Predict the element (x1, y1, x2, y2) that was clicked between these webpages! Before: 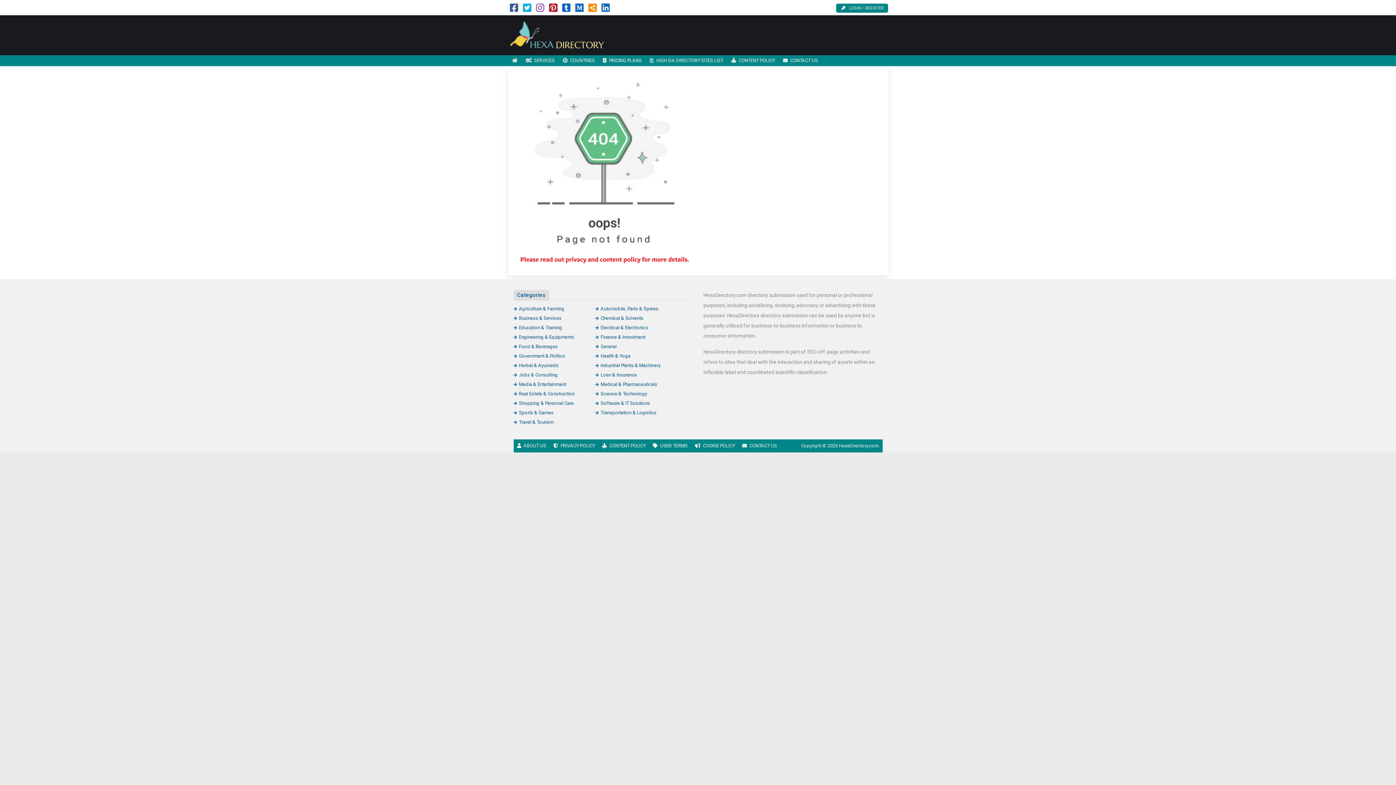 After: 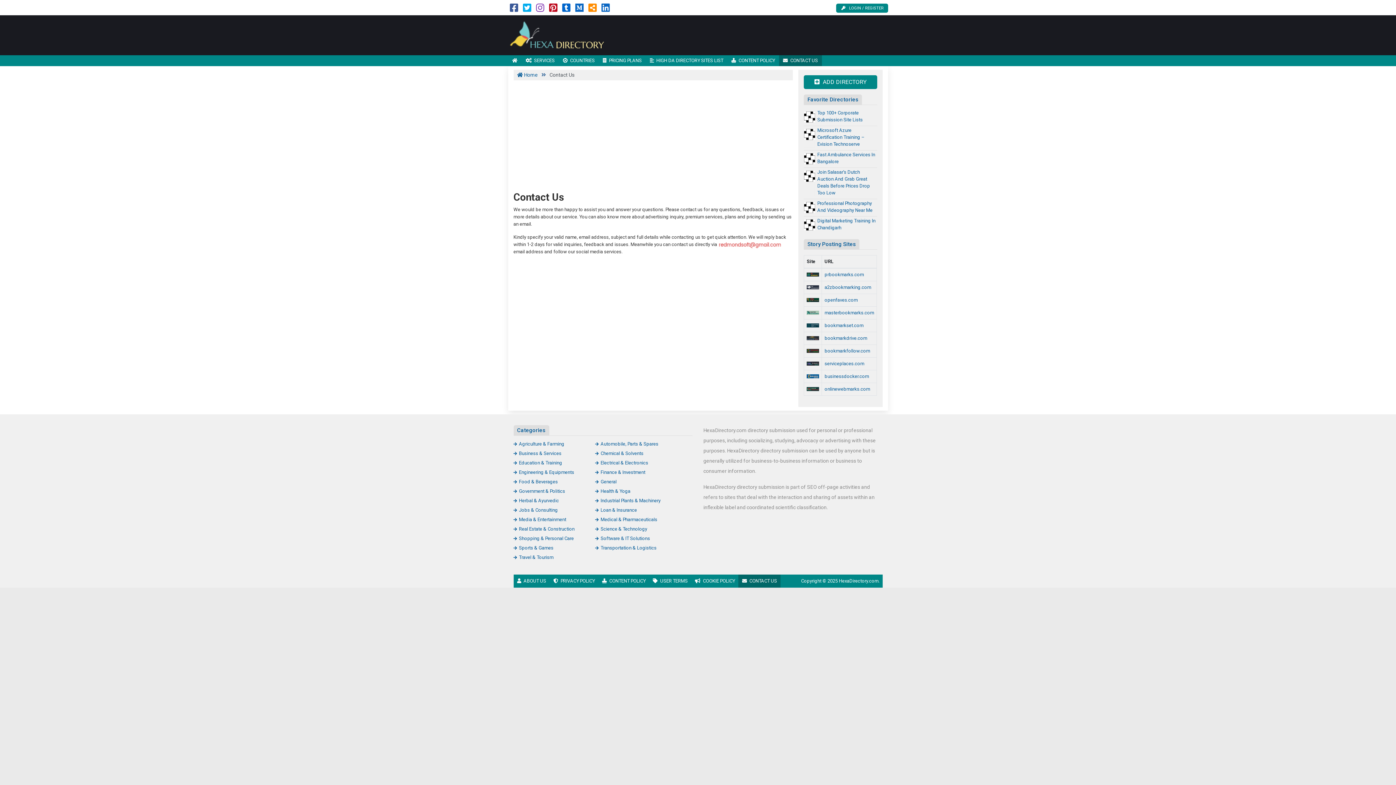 Action: bbox: (738, 439, 780, 452) label: CONTACT US